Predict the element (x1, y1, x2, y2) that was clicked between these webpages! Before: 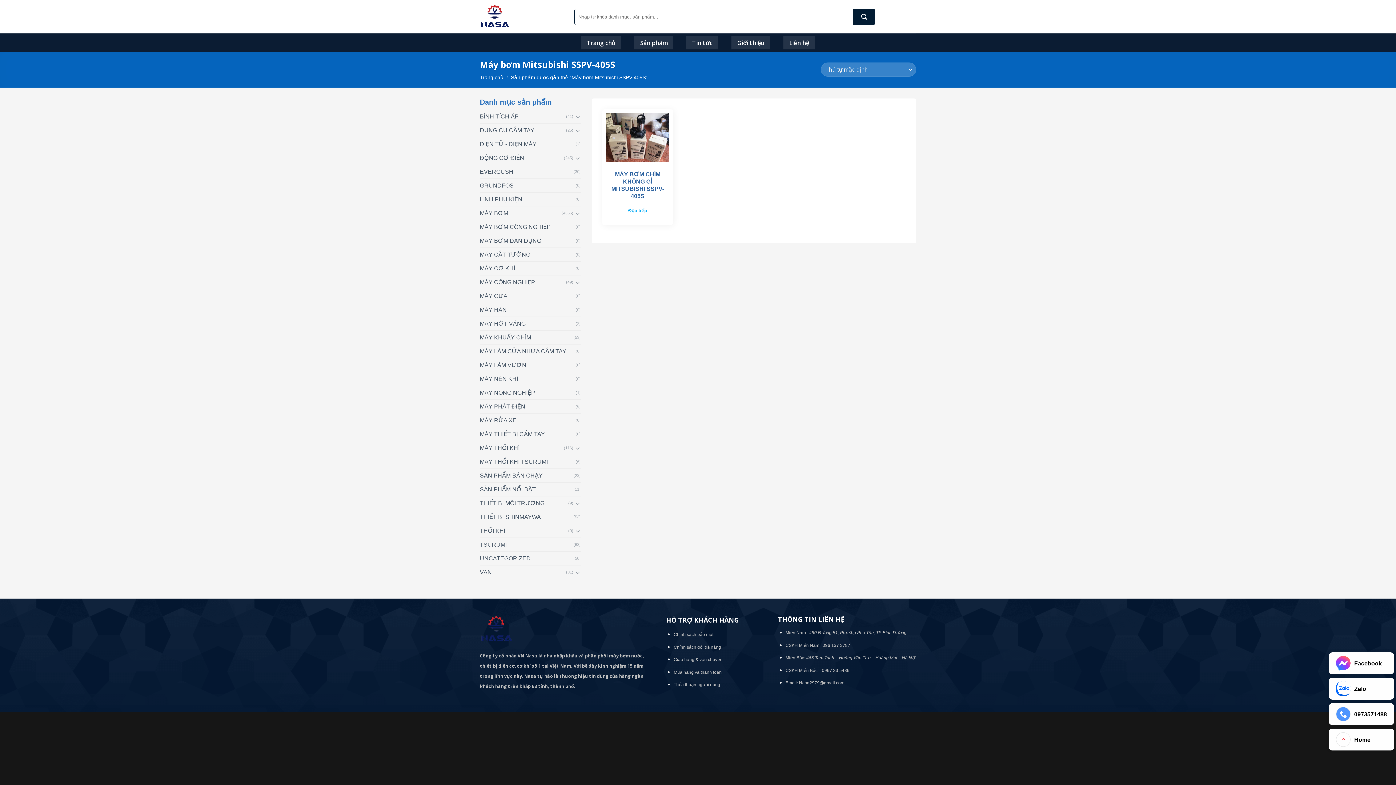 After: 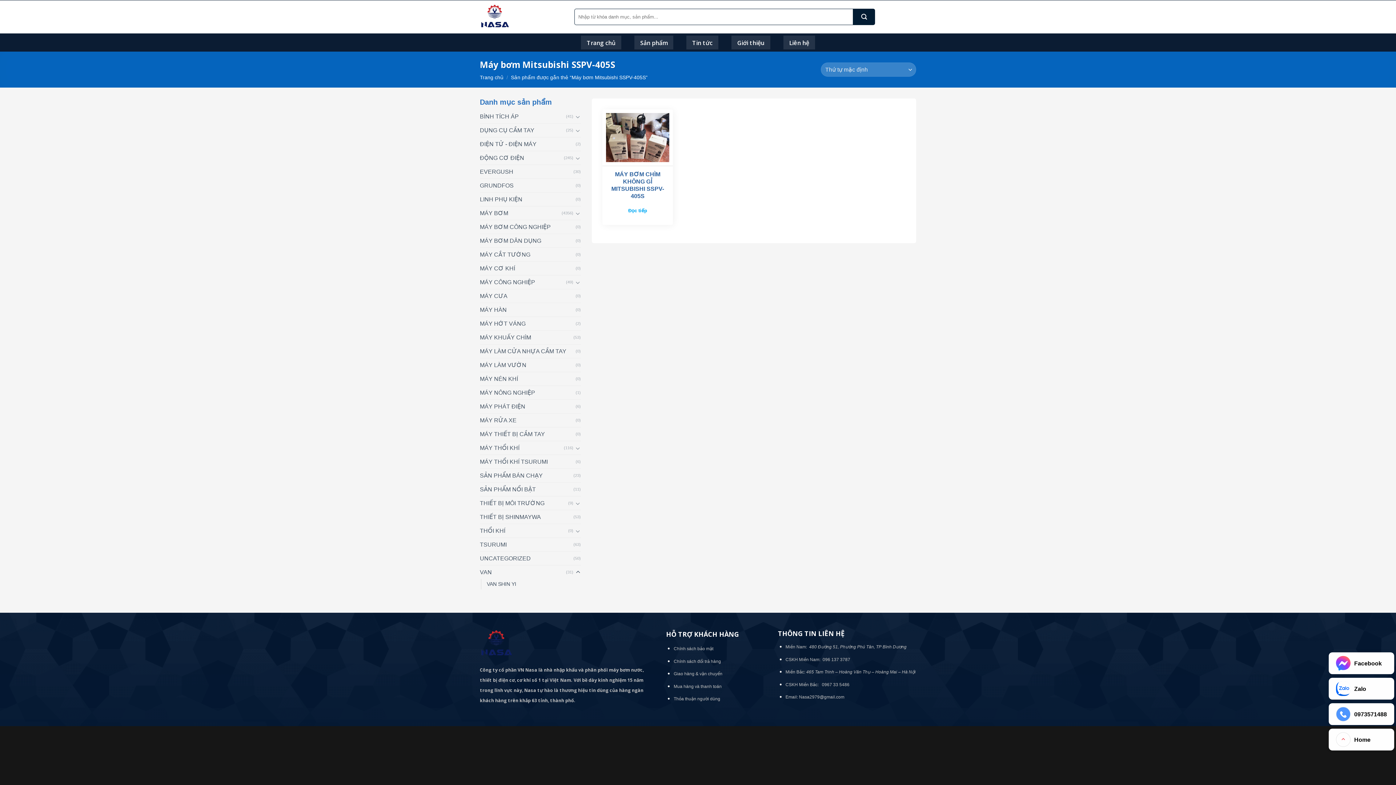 Action: bbox: (575, 568, 580, 576)